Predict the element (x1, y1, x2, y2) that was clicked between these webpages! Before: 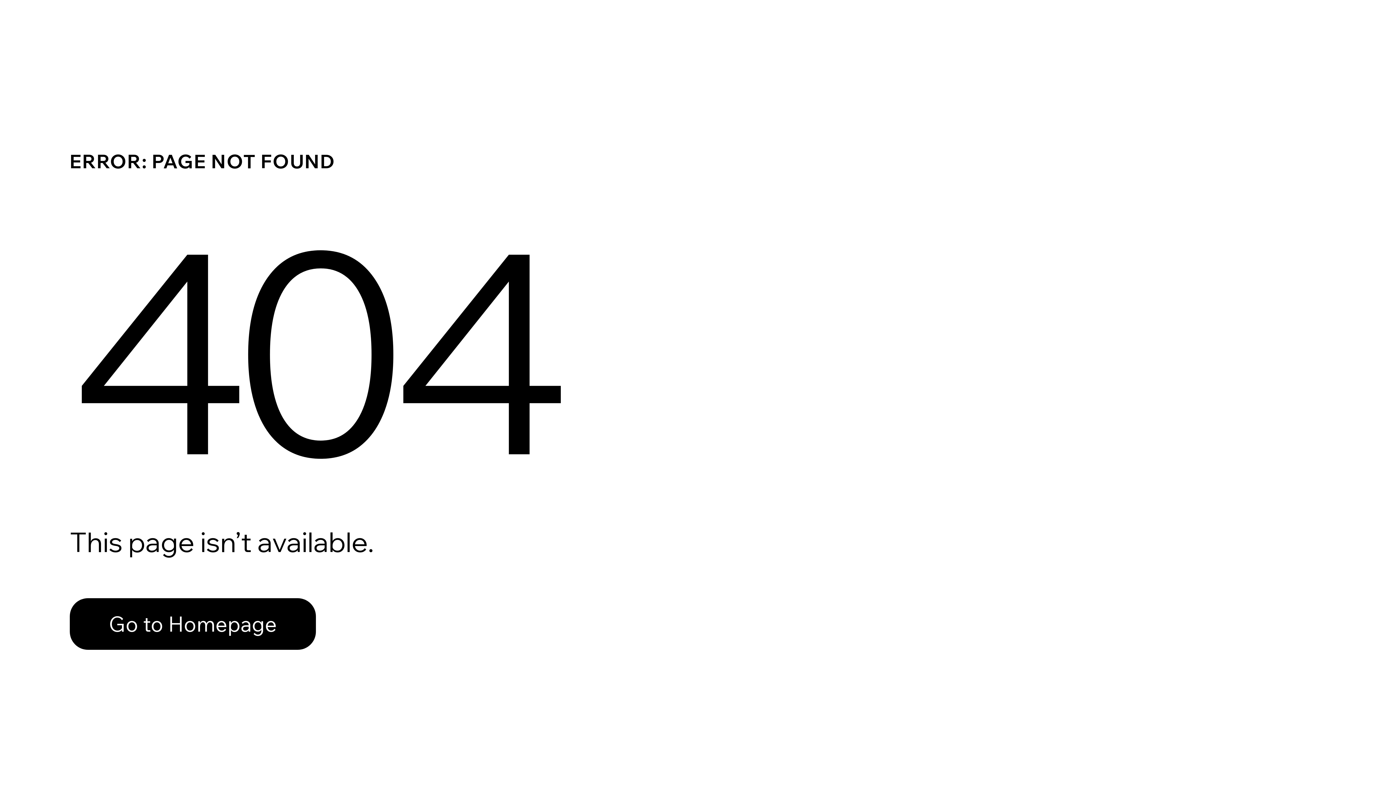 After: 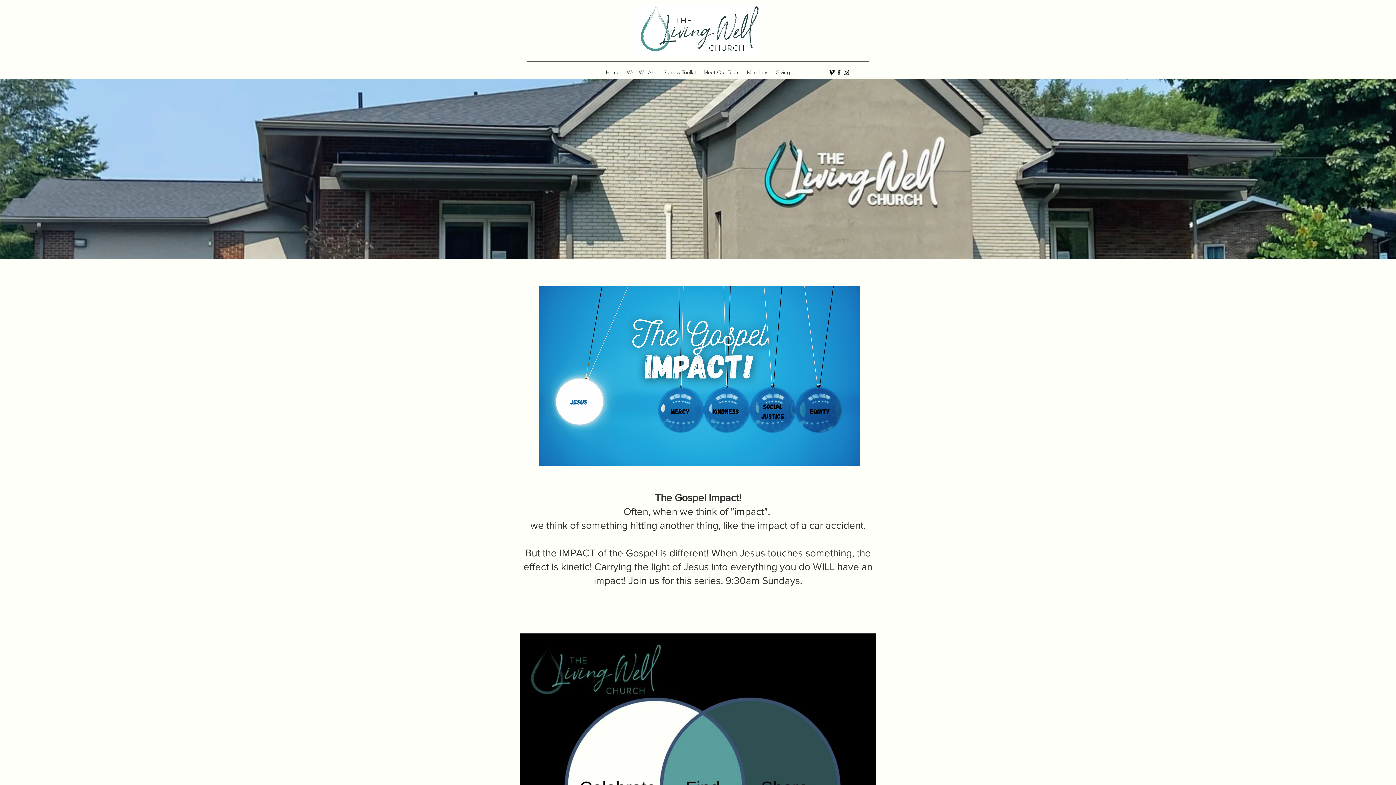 Action: bbox: (69, 582, 768, 659) label: Go to Homepage